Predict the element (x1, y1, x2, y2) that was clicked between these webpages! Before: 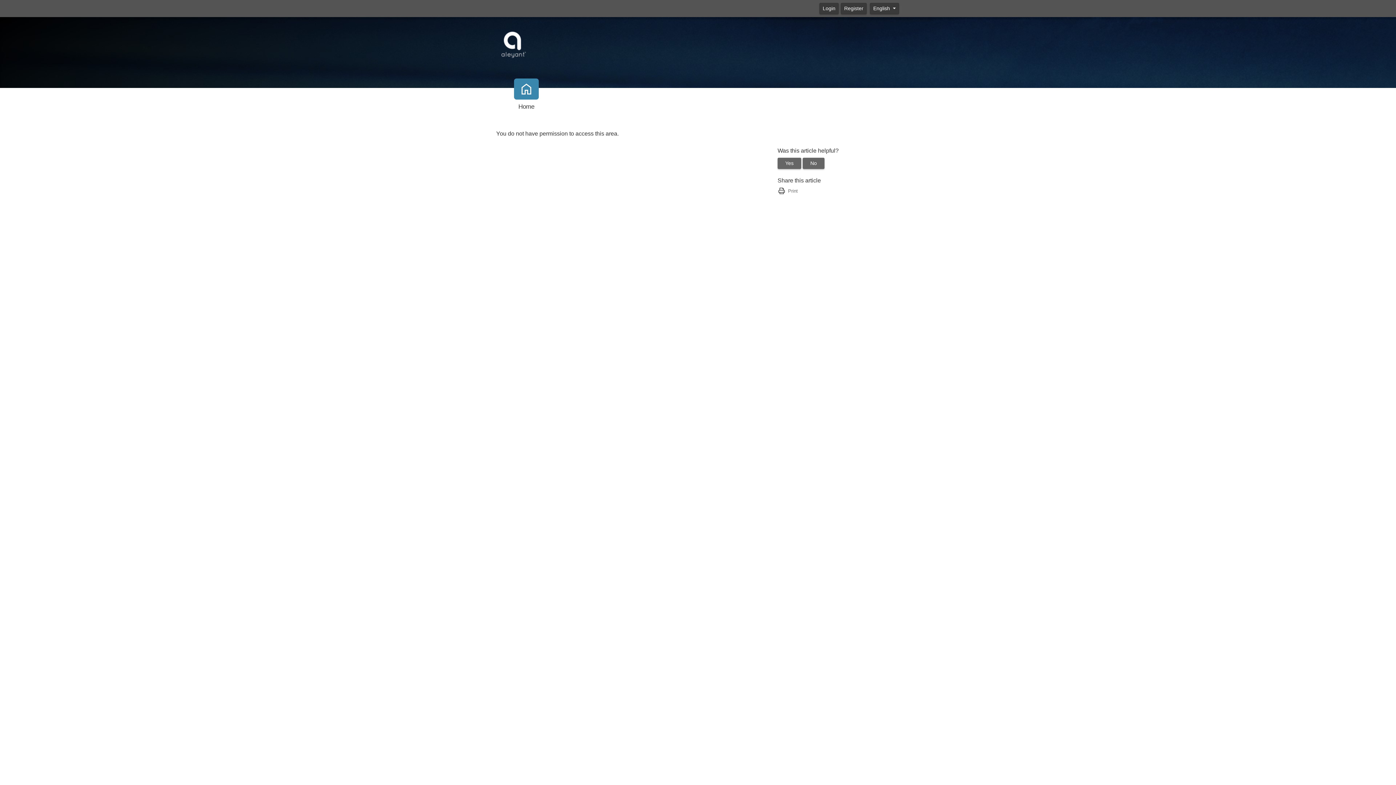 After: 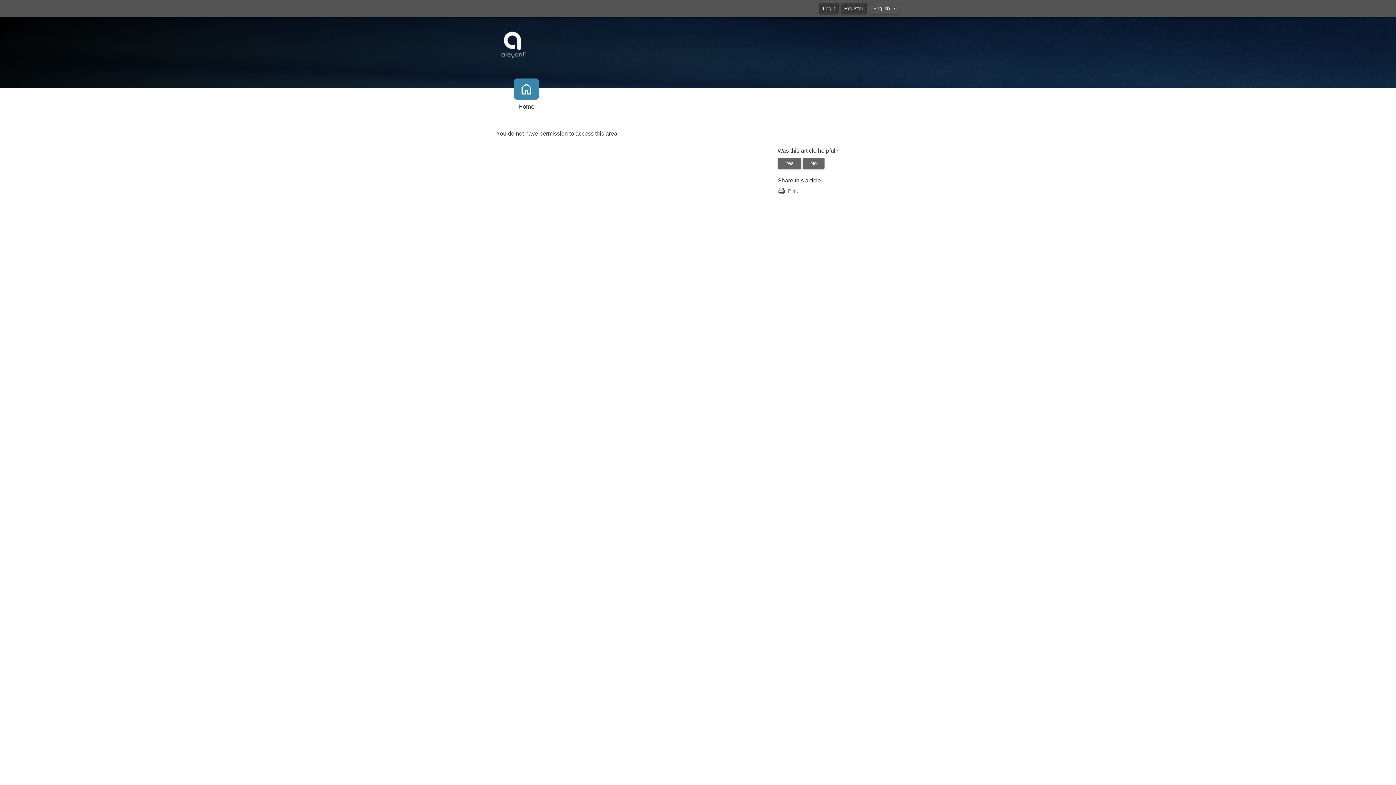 Action: label: English  bbox: (870, 3, 899, 14)